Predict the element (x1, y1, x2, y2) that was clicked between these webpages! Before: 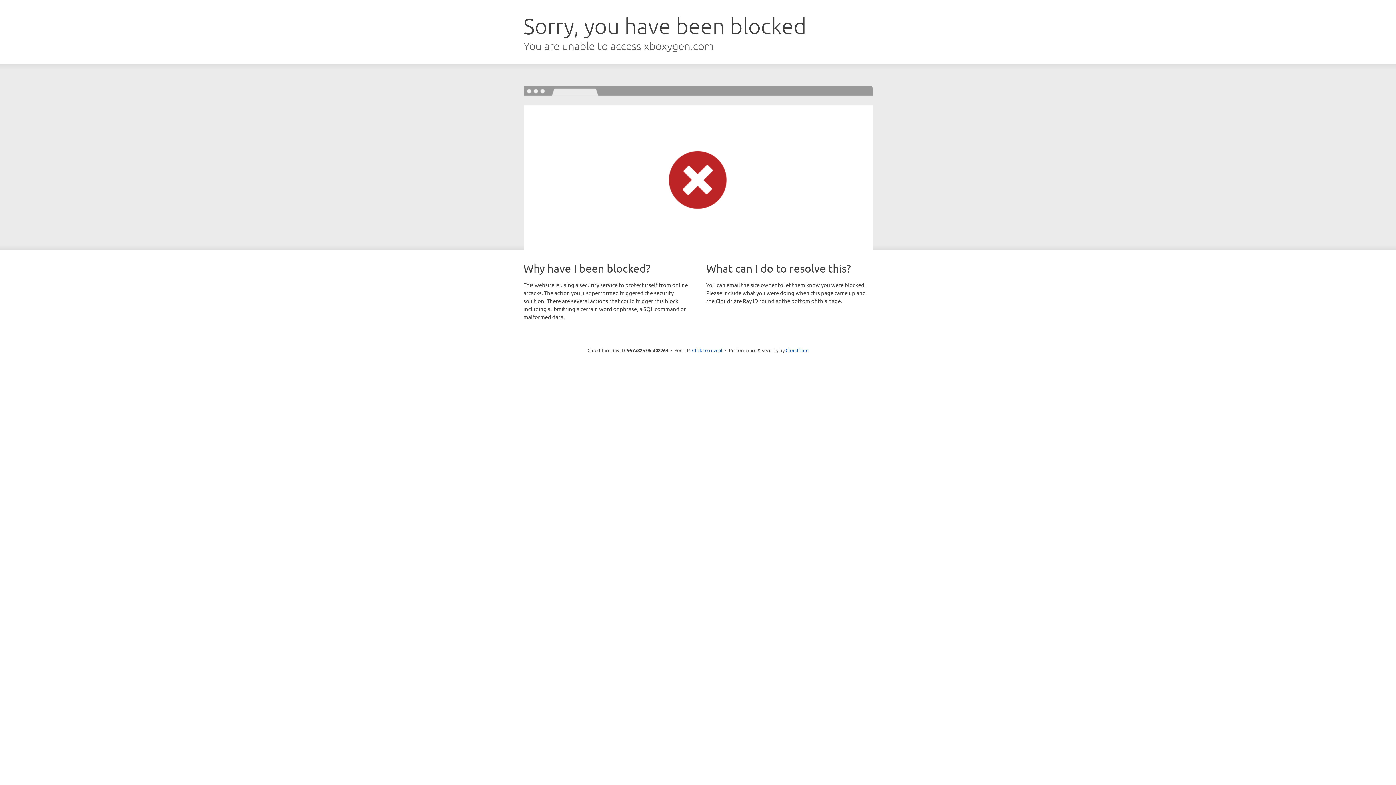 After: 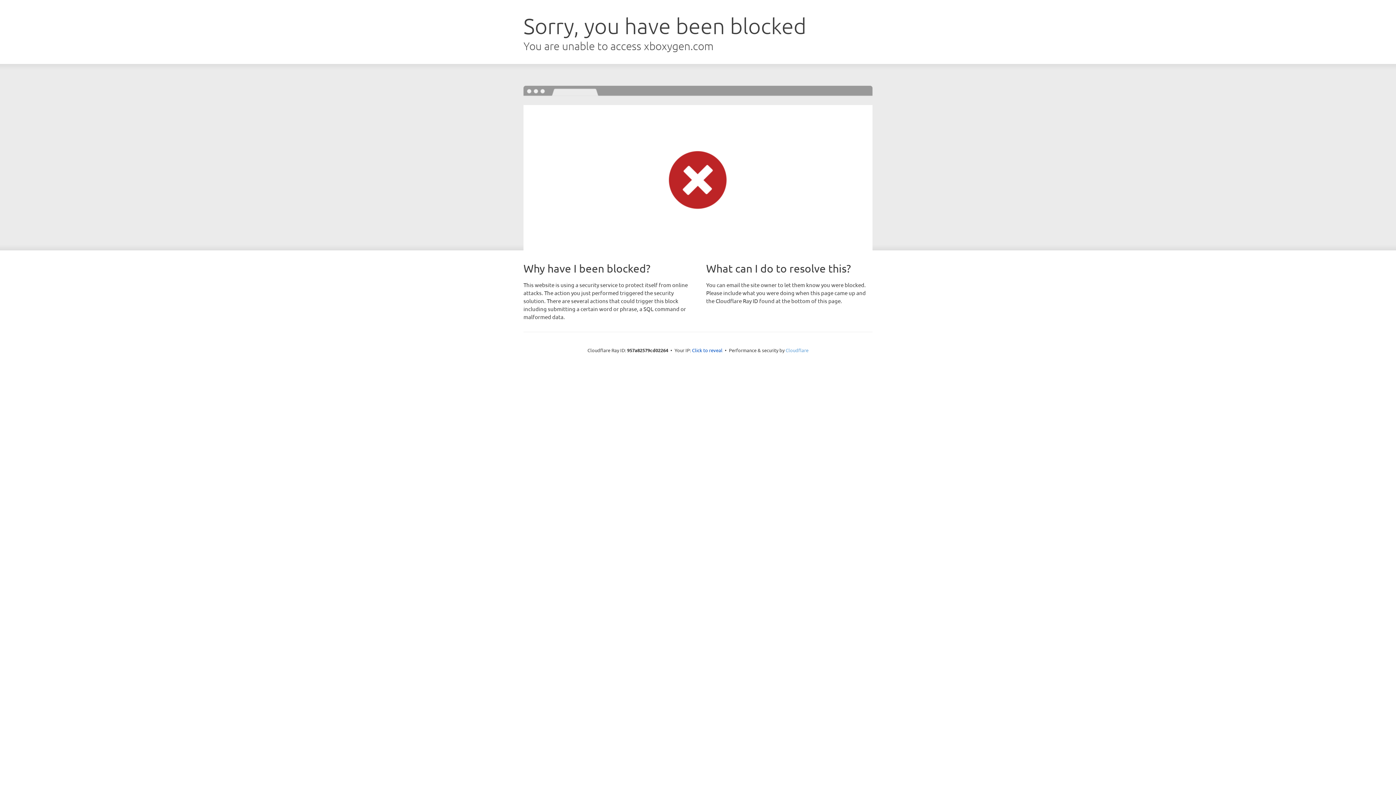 Action: bbox: (785, 347, 808, 353) label: Cloudflare